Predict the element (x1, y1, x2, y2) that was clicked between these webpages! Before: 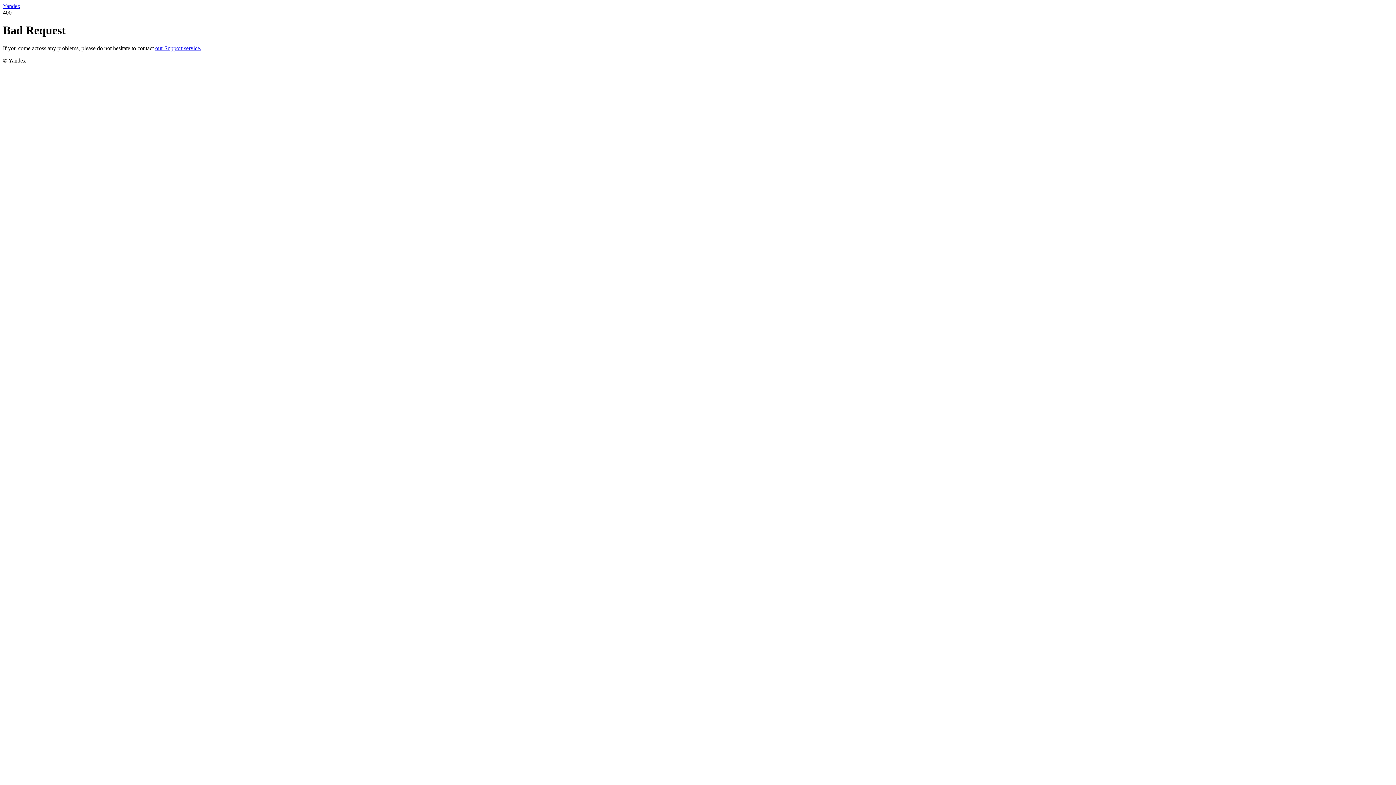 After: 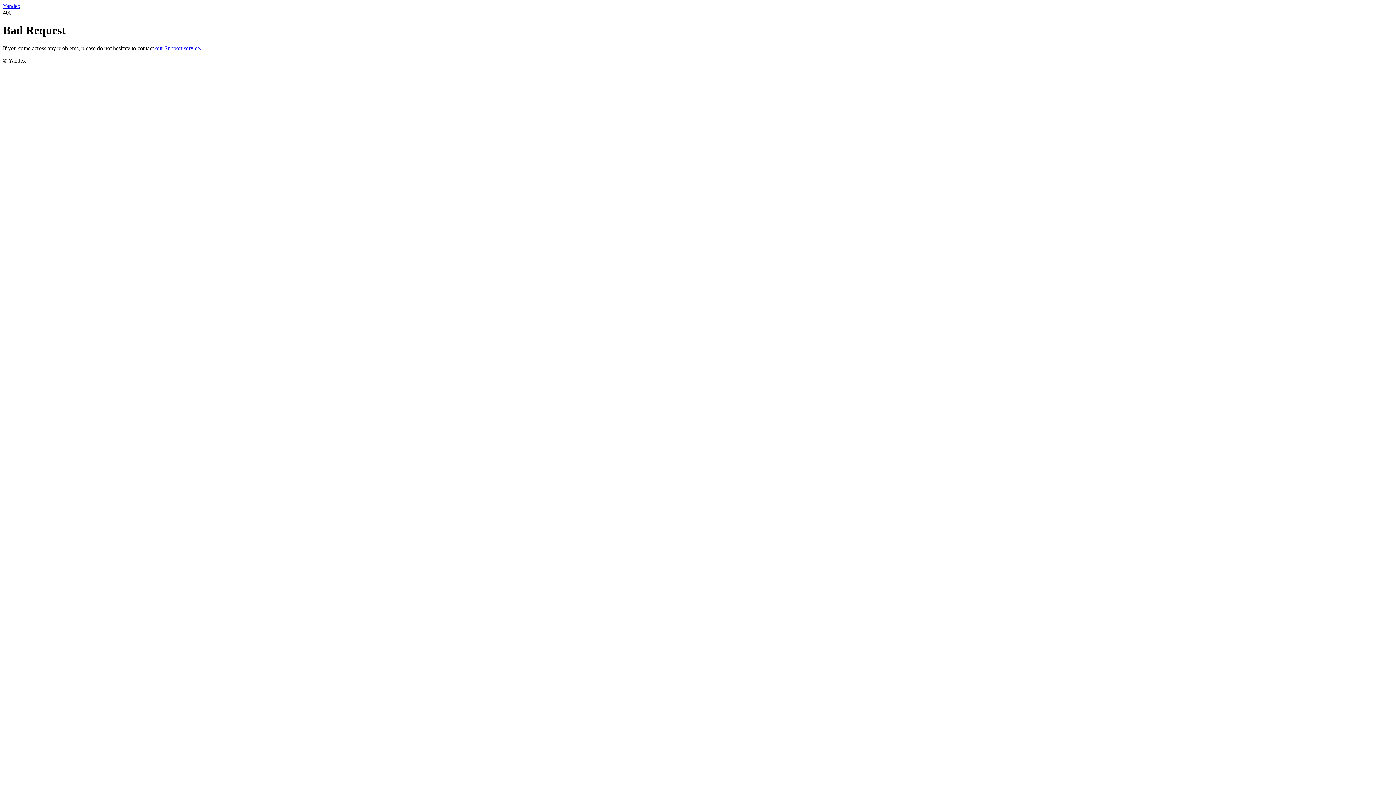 Action: label: Yandex bbox: (2, 2, 20, 9)